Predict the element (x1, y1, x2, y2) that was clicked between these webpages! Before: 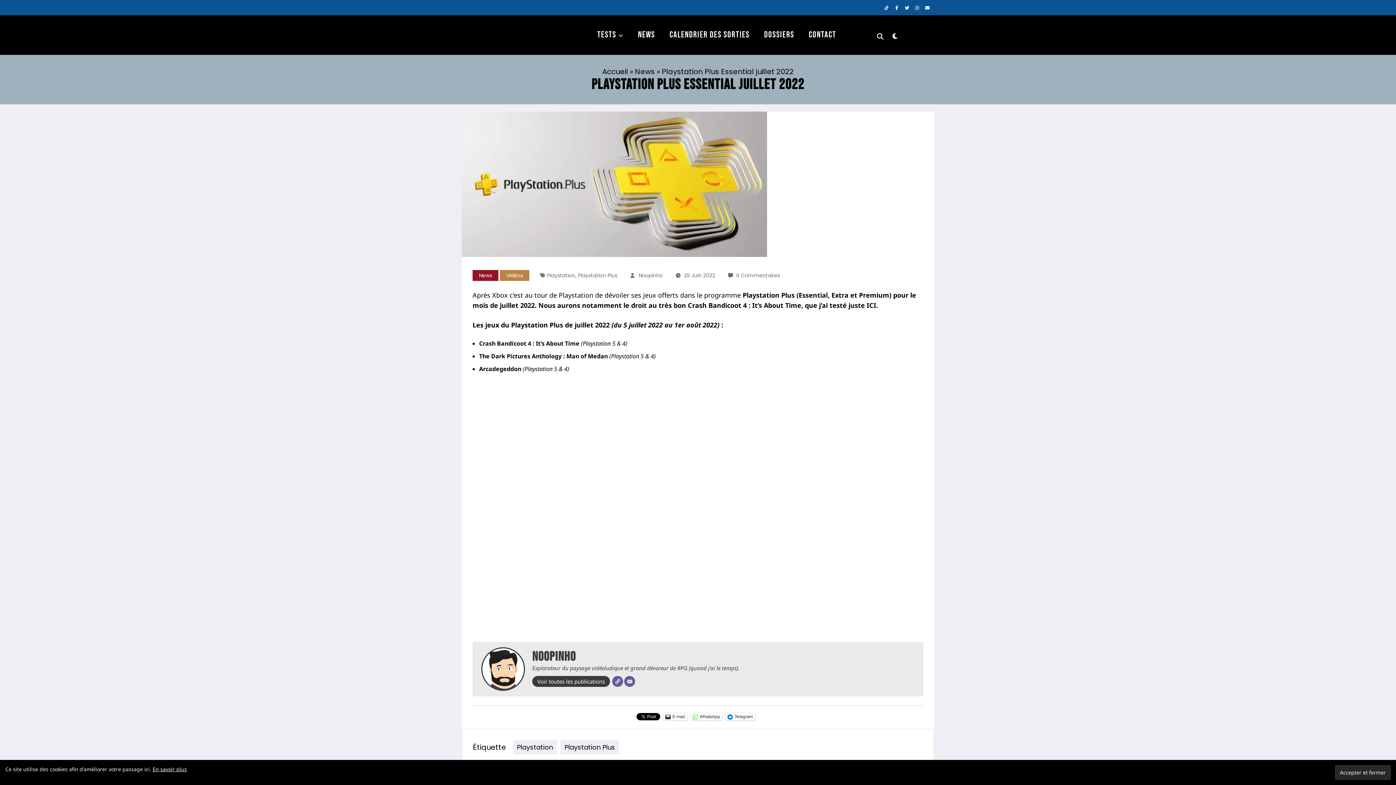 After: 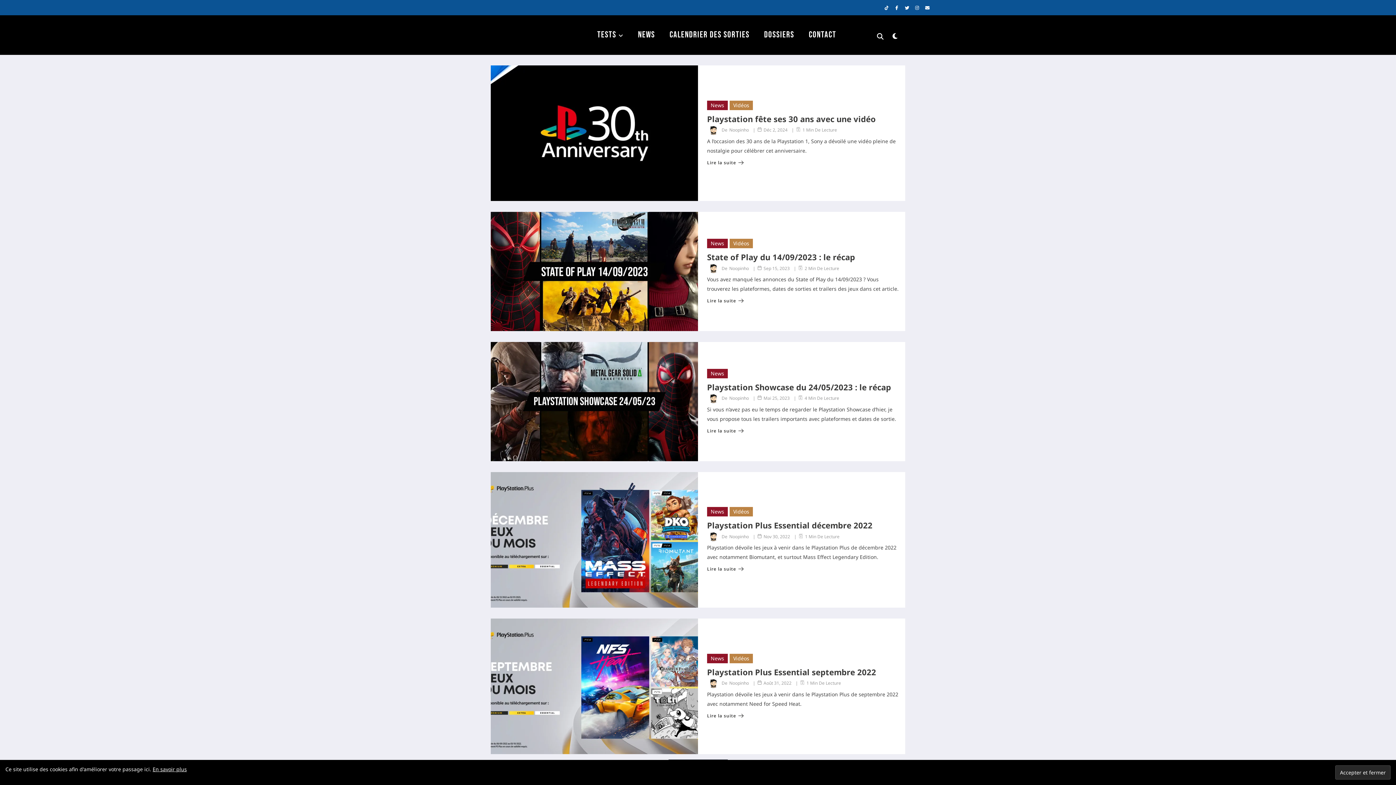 Action: bbox: (547, 272, 575, 279) label: Playstation